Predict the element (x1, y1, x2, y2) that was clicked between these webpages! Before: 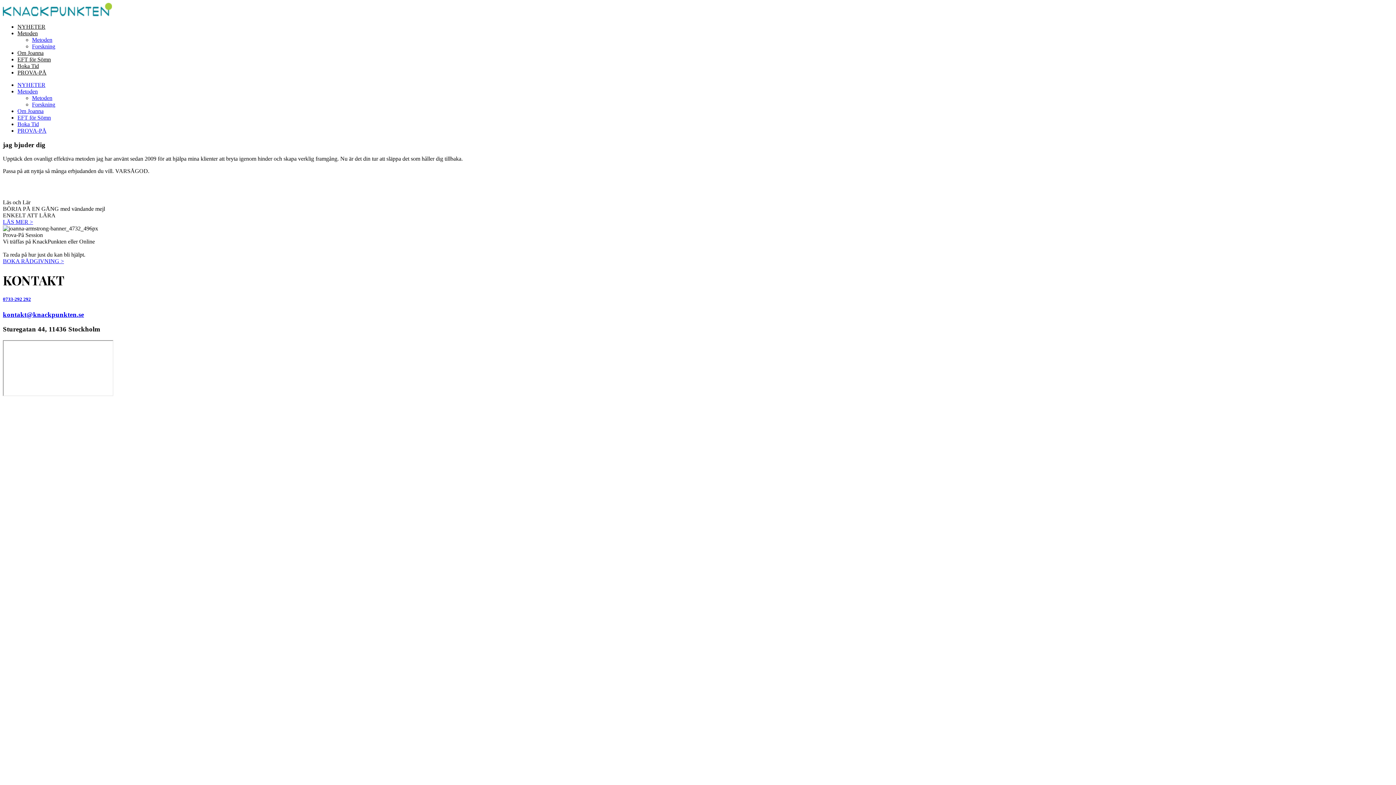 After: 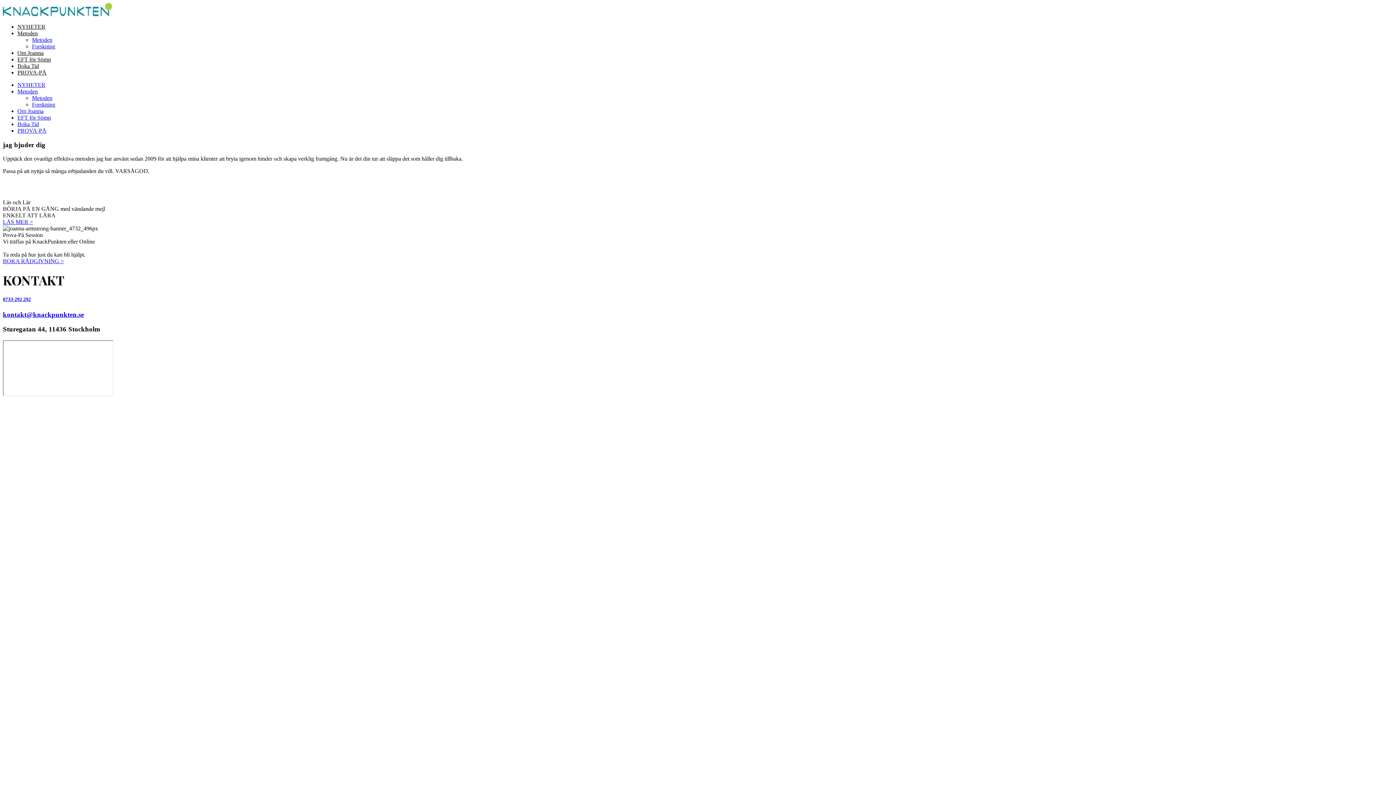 Action: bbox: (2, 296, 30, 302) label: 0733-292 292